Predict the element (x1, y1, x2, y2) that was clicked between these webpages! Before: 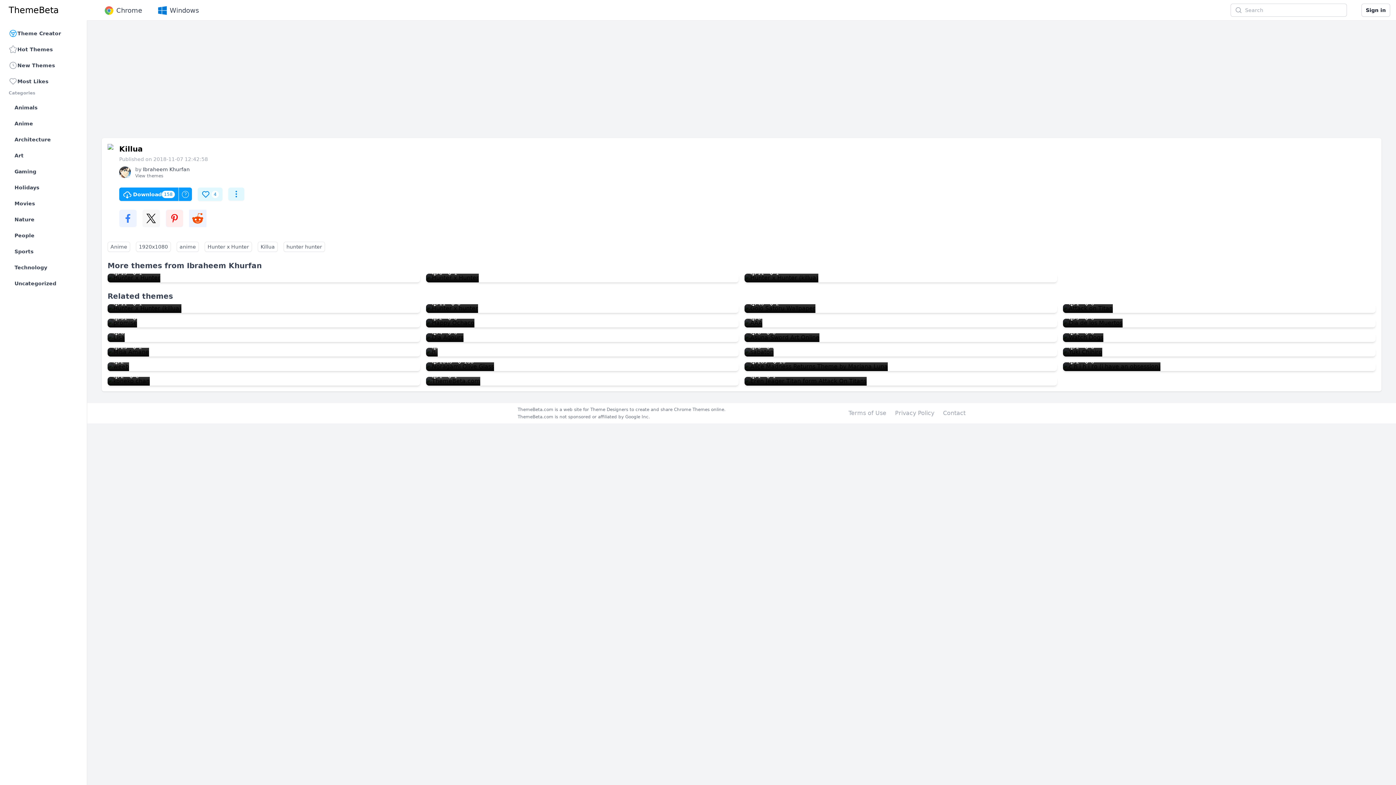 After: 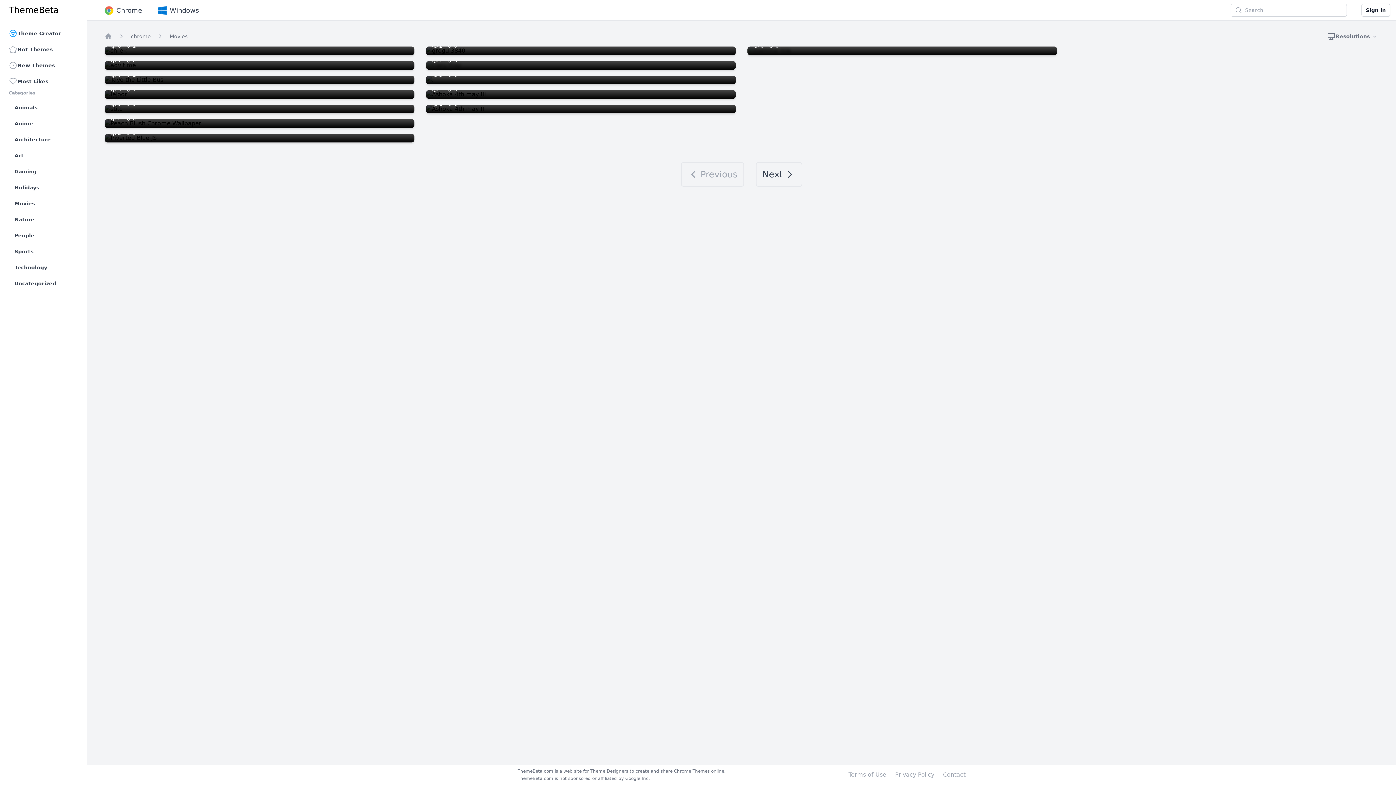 Action: bbox: (11, 196, 78, 210) label: Movies